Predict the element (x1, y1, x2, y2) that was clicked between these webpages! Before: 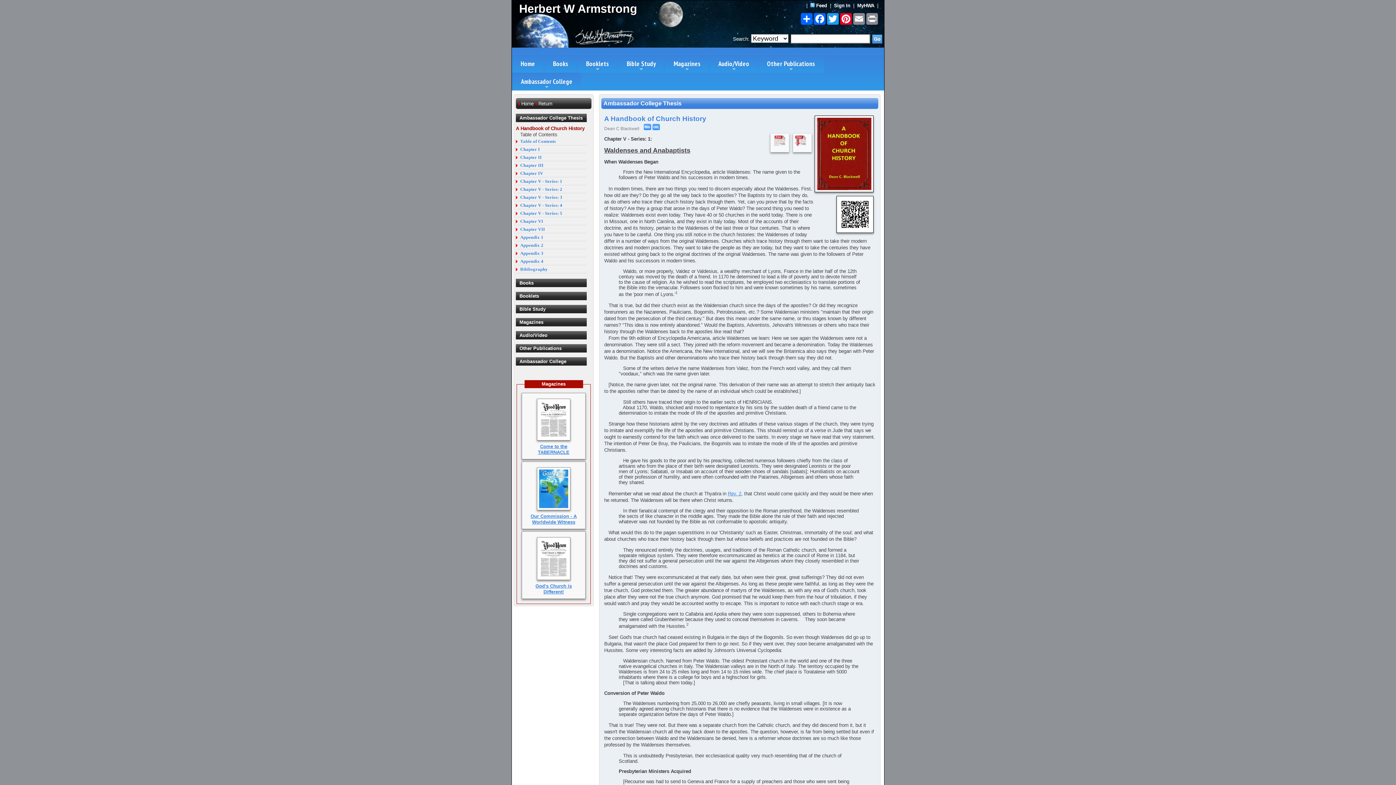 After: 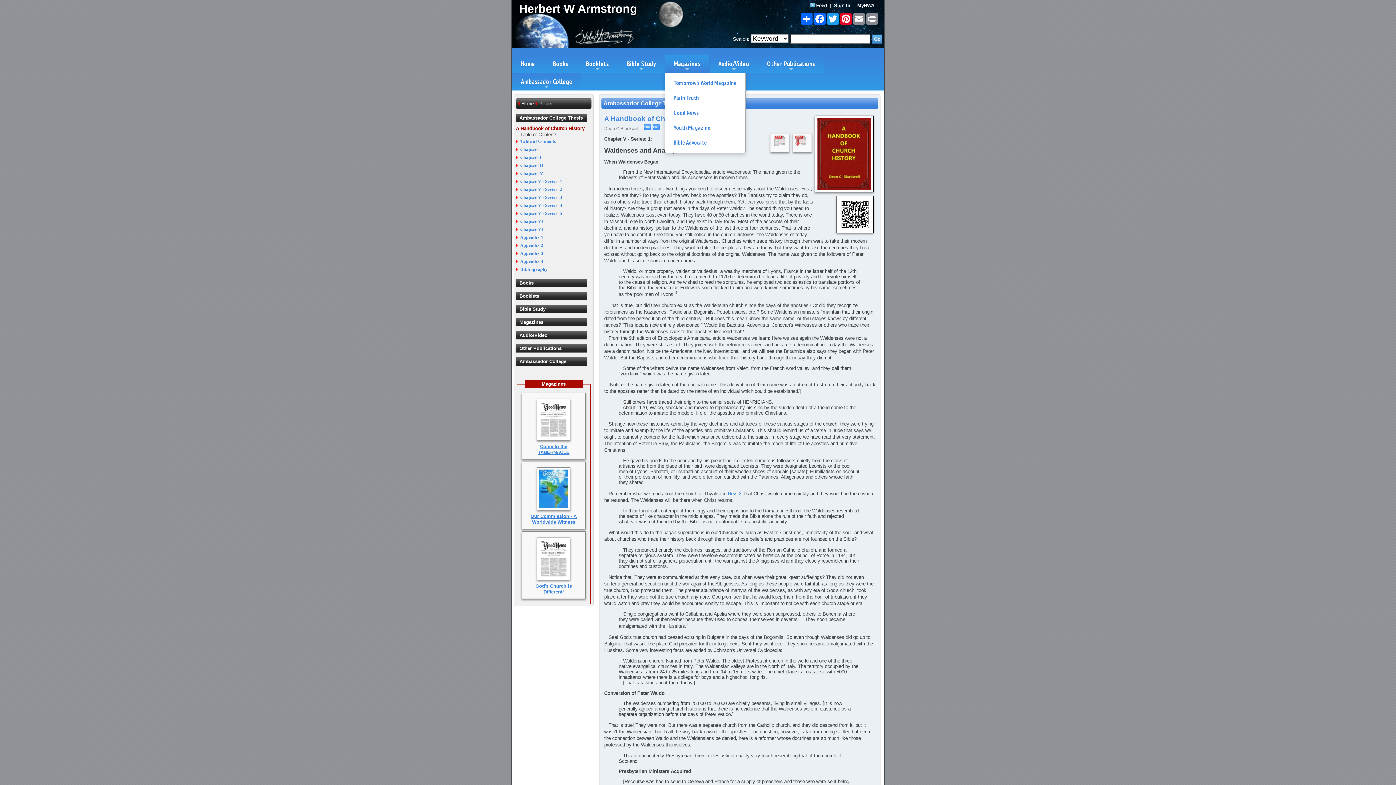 Action: bbox: (665, 54, 709, 72) label: Magazines